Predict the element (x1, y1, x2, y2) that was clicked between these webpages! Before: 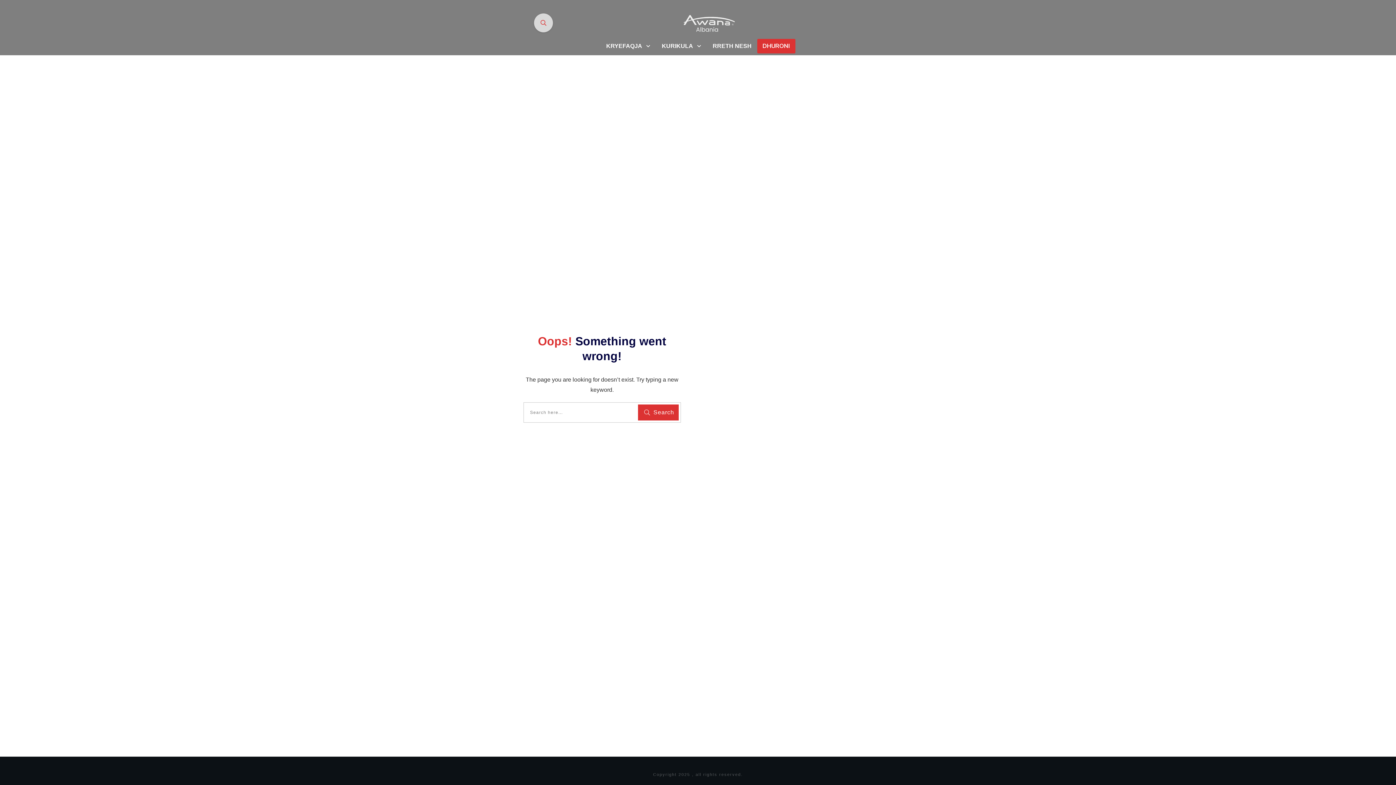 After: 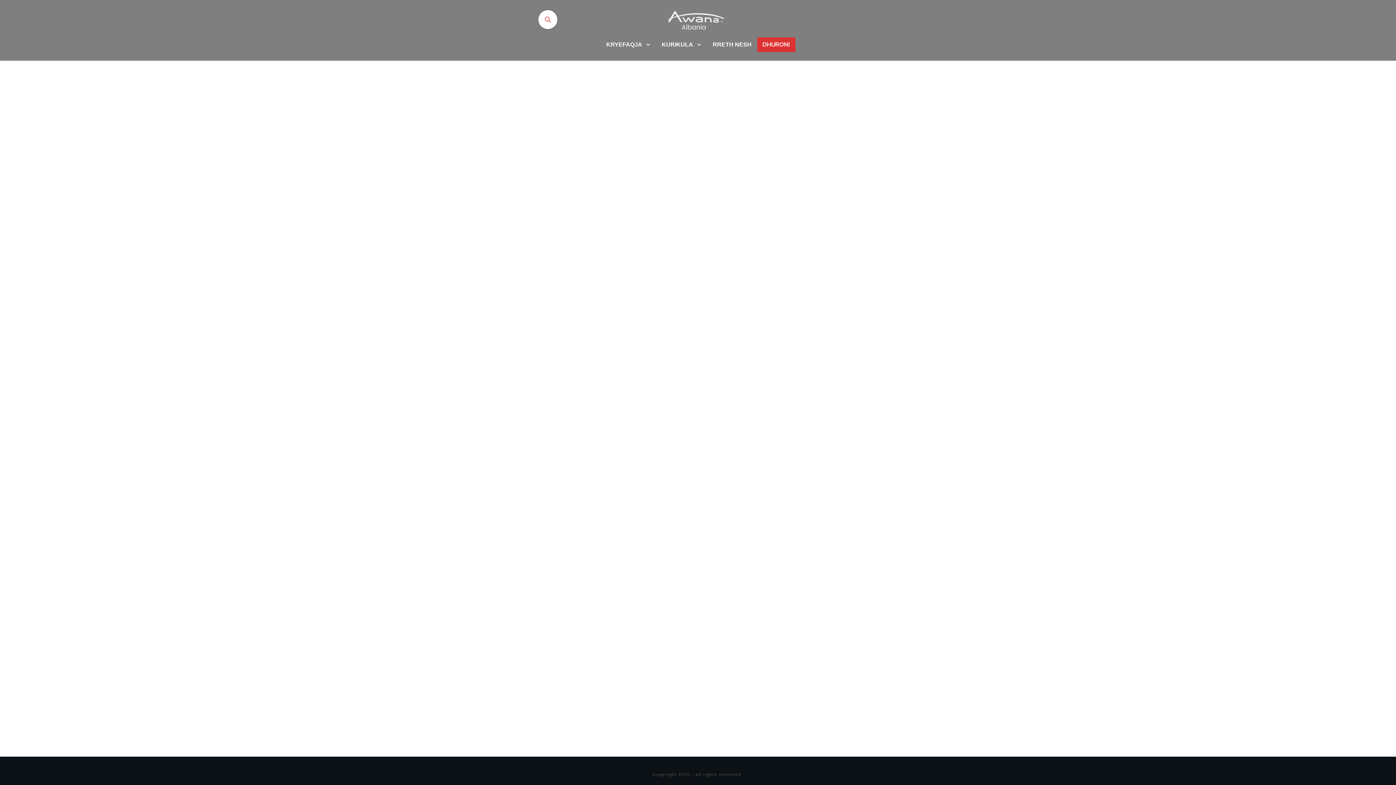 Action: label: Search bbox: (638, 404, 678, 420)